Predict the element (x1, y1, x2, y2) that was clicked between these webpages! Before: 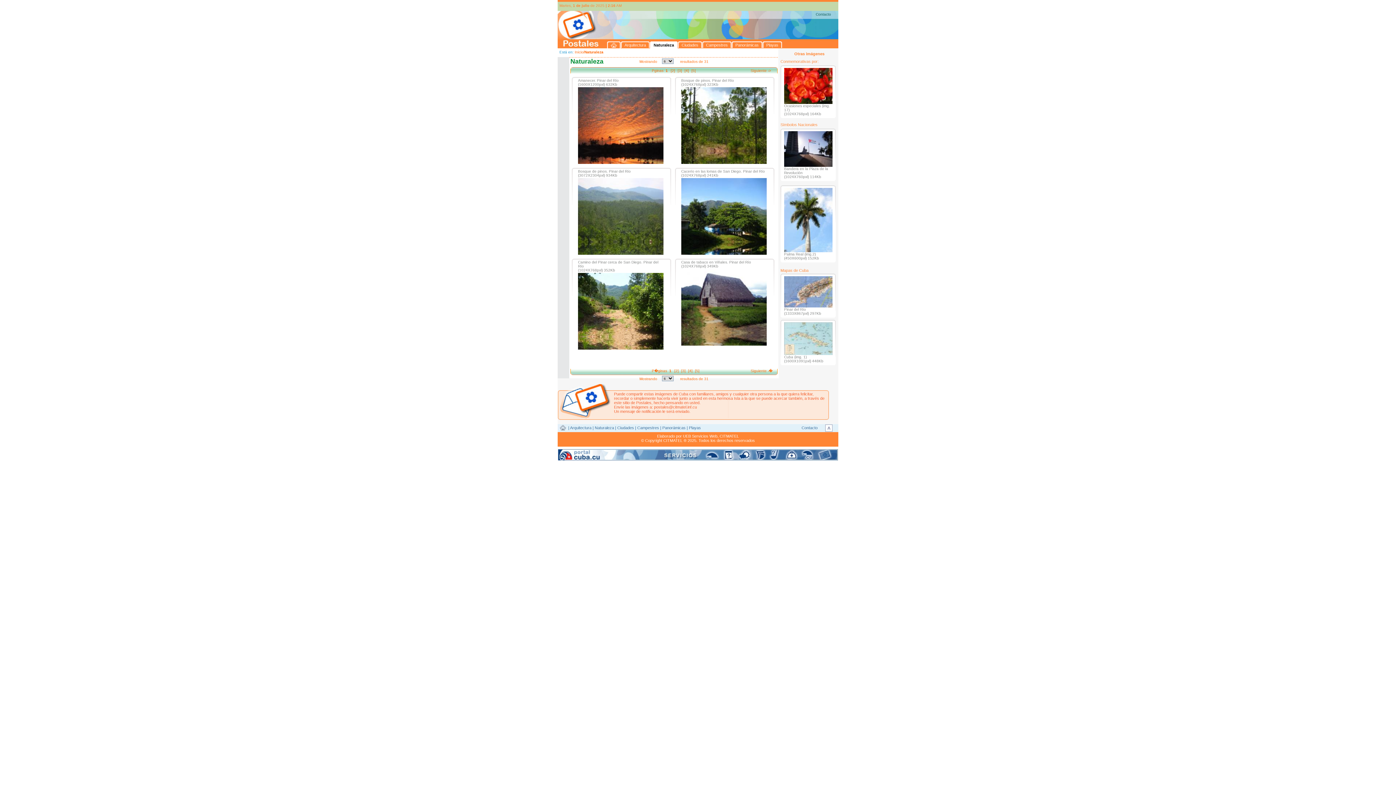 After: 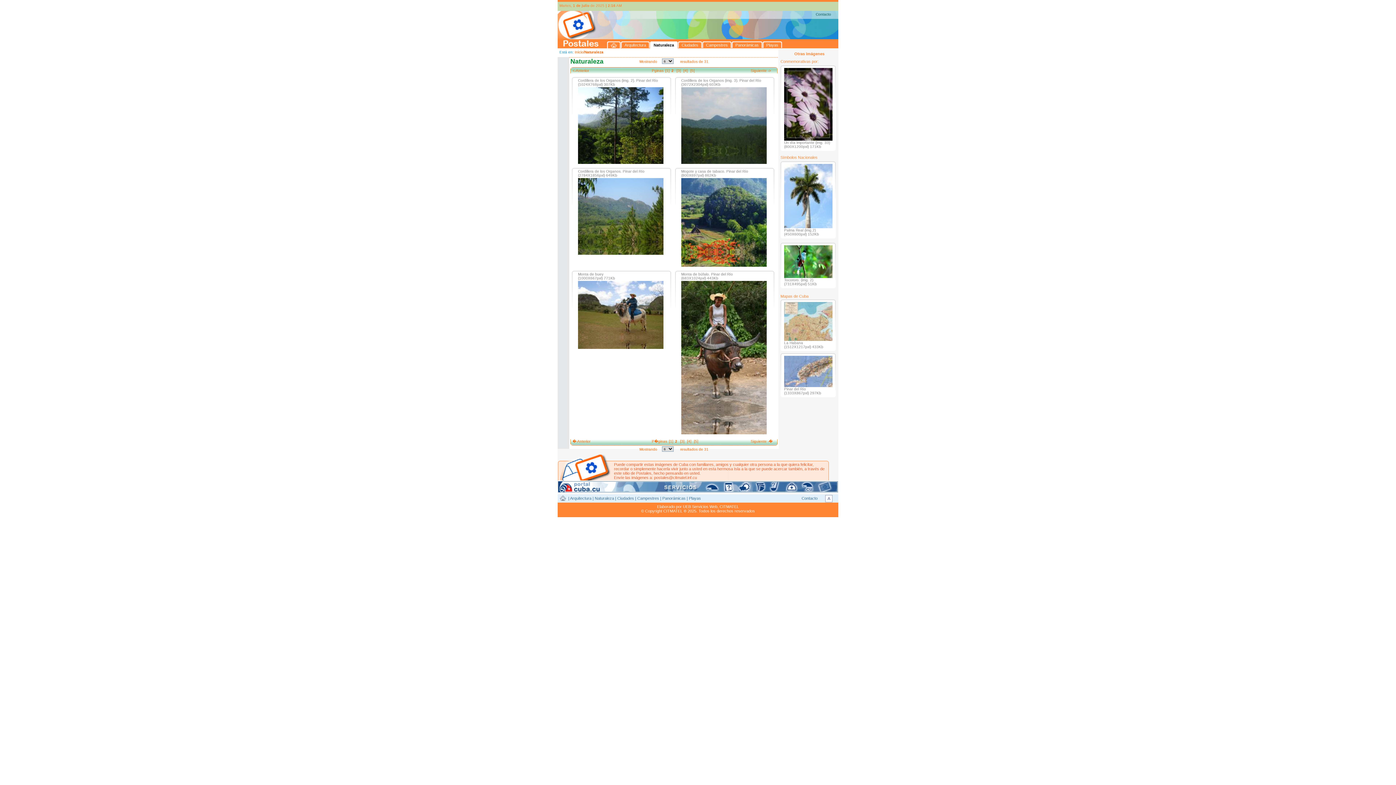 Action: label: Siguiente -� bbox: (750, 369, 772, 373)